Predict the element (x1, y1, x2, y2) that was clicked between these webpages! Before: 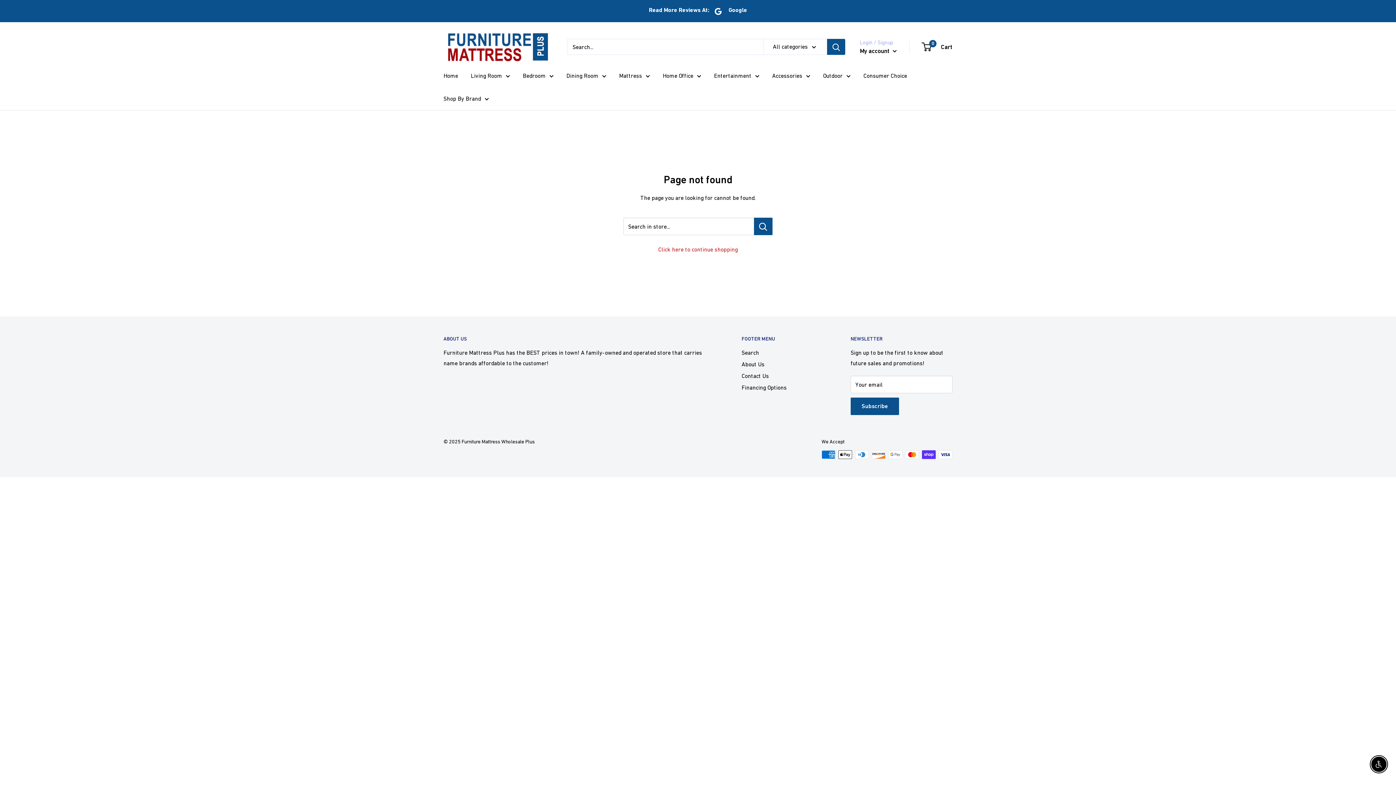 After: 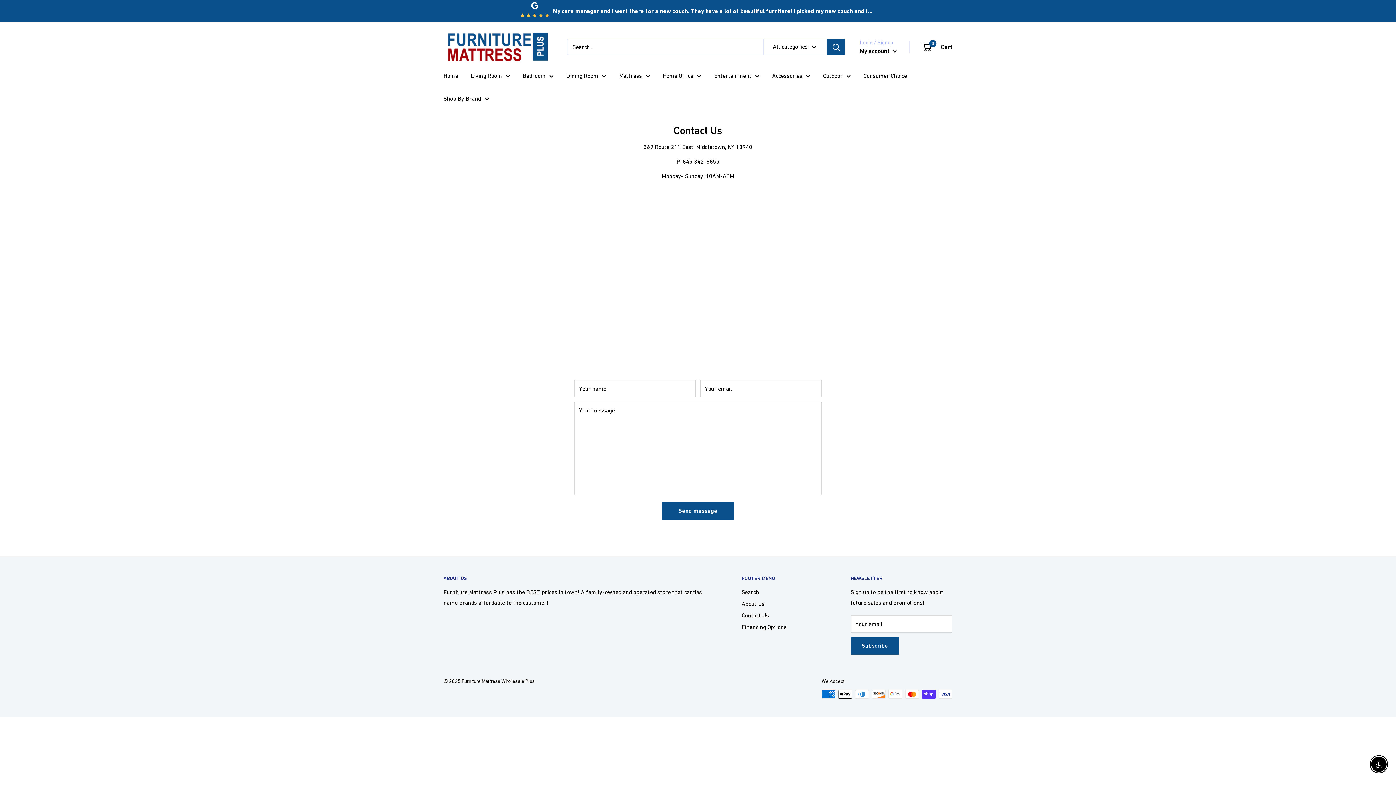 Action: bbox: (741, 370, 825, 381) label: Contact Us